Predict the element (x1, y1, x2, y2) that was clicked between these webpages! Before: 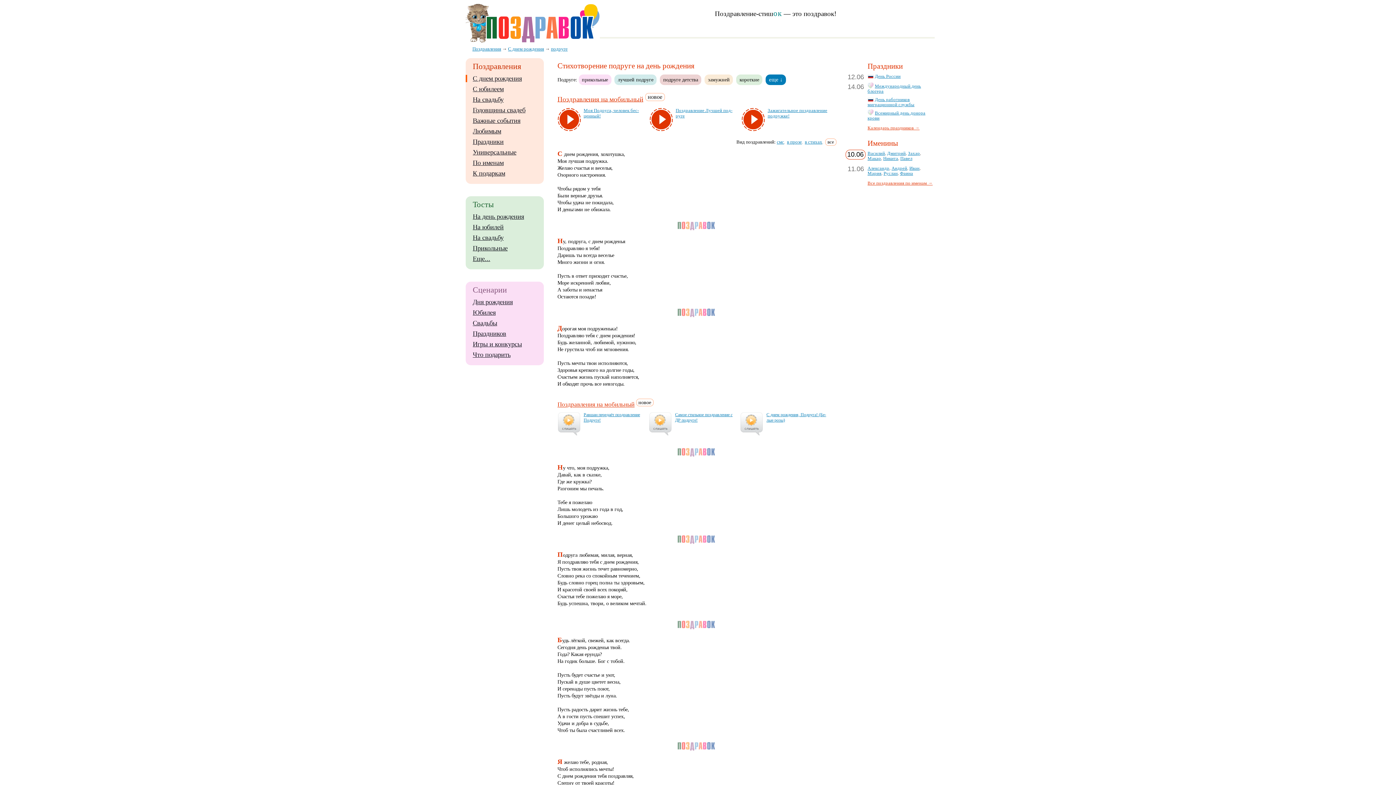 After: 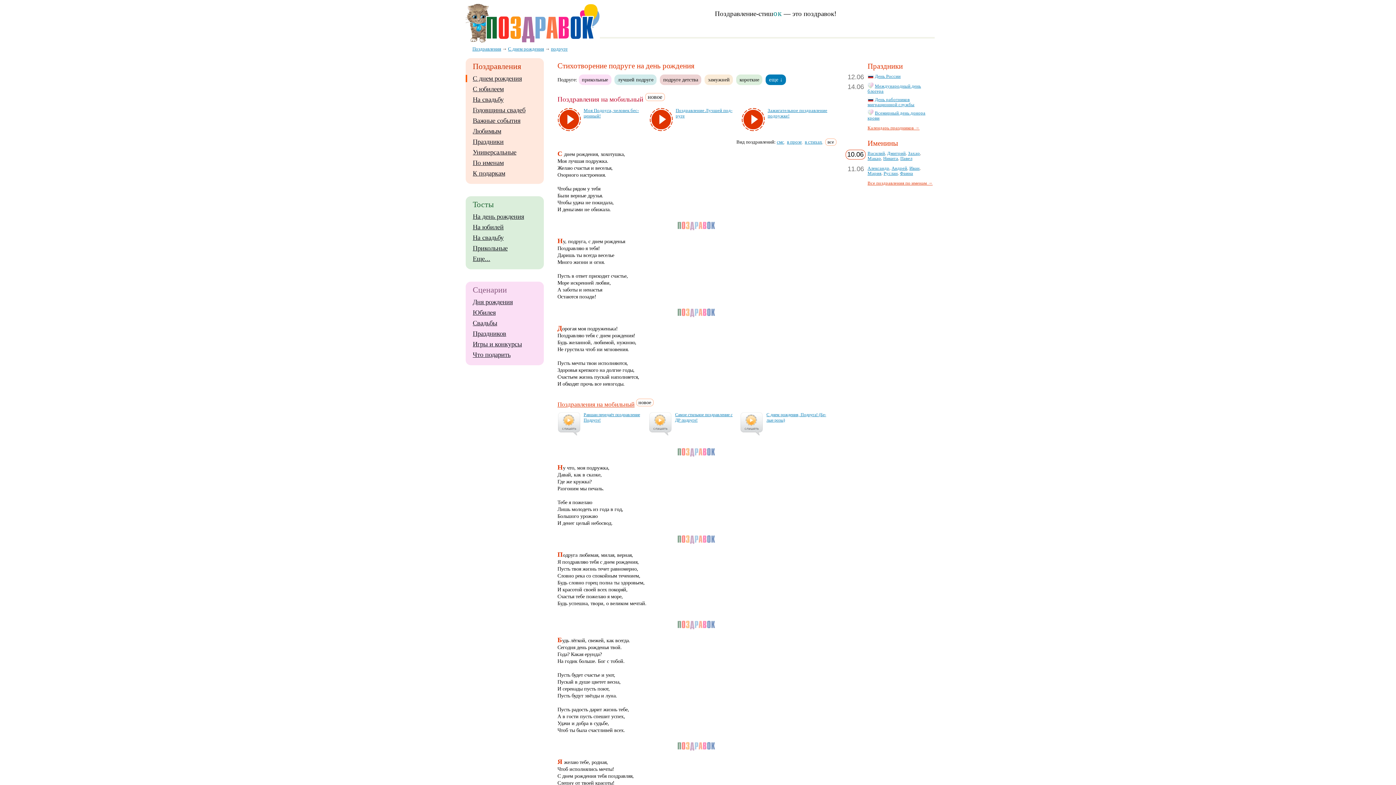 Action: label: Поздравления на мобильный bbox: (557, 95, 643, 102)